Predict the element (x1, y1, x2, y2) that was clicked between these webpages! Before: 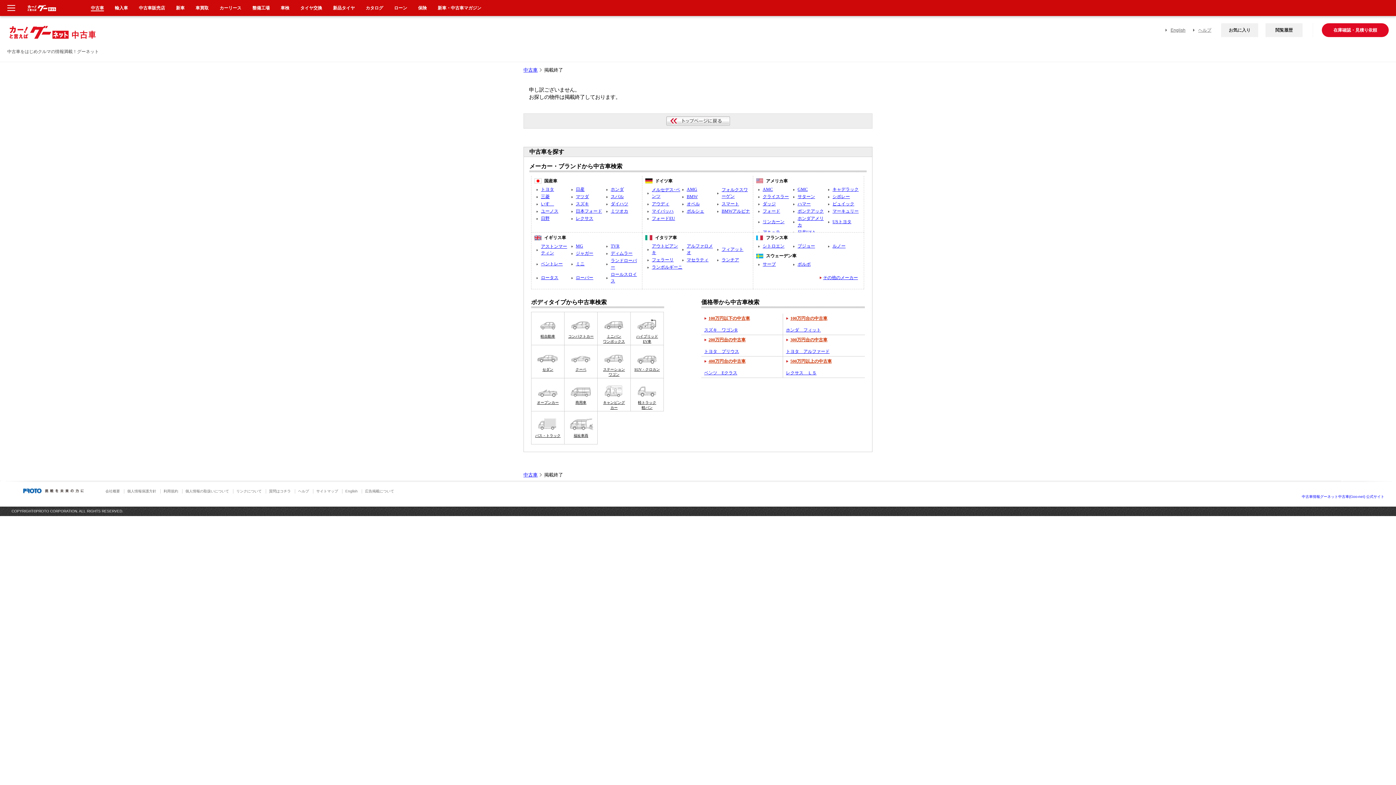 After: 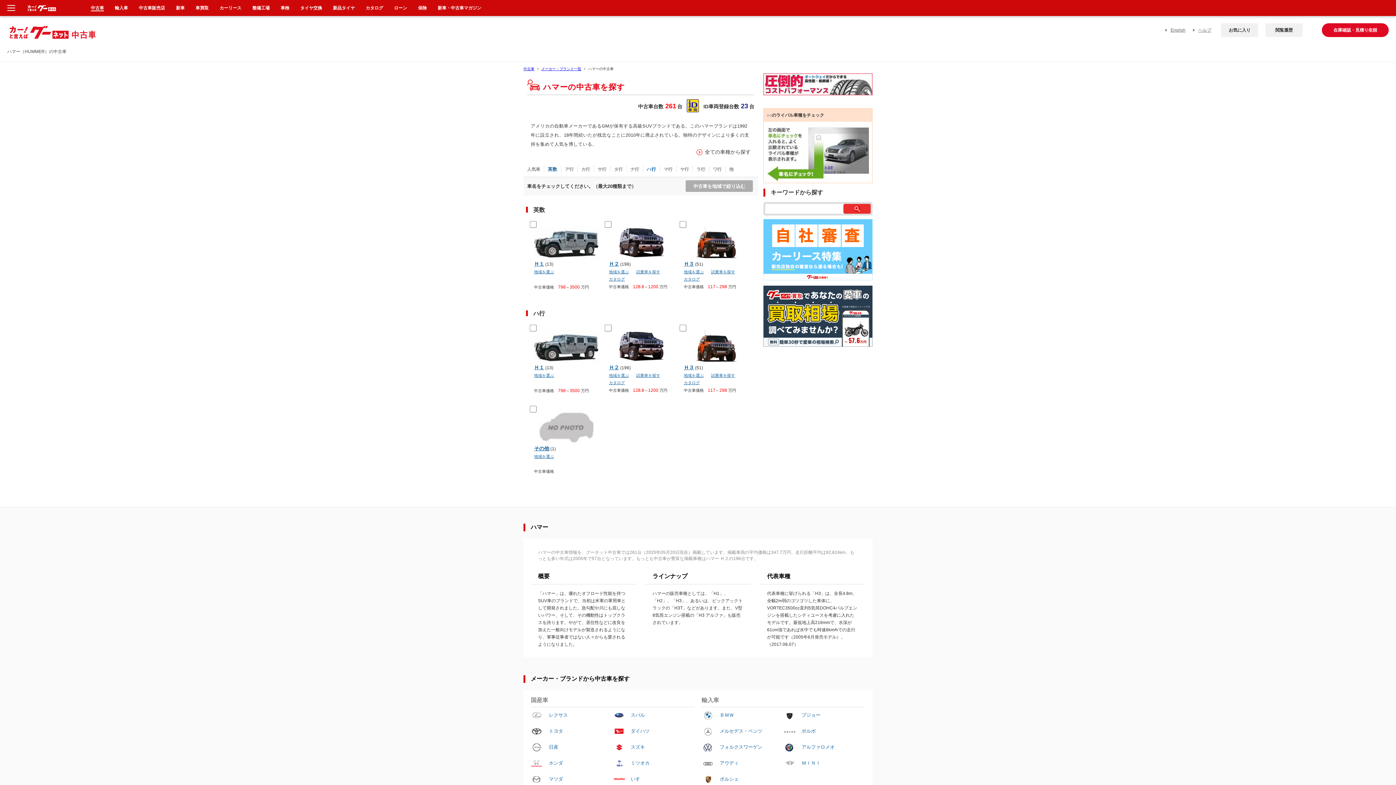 Action: bbox: (797, 201, 810, 206) label: ハマー